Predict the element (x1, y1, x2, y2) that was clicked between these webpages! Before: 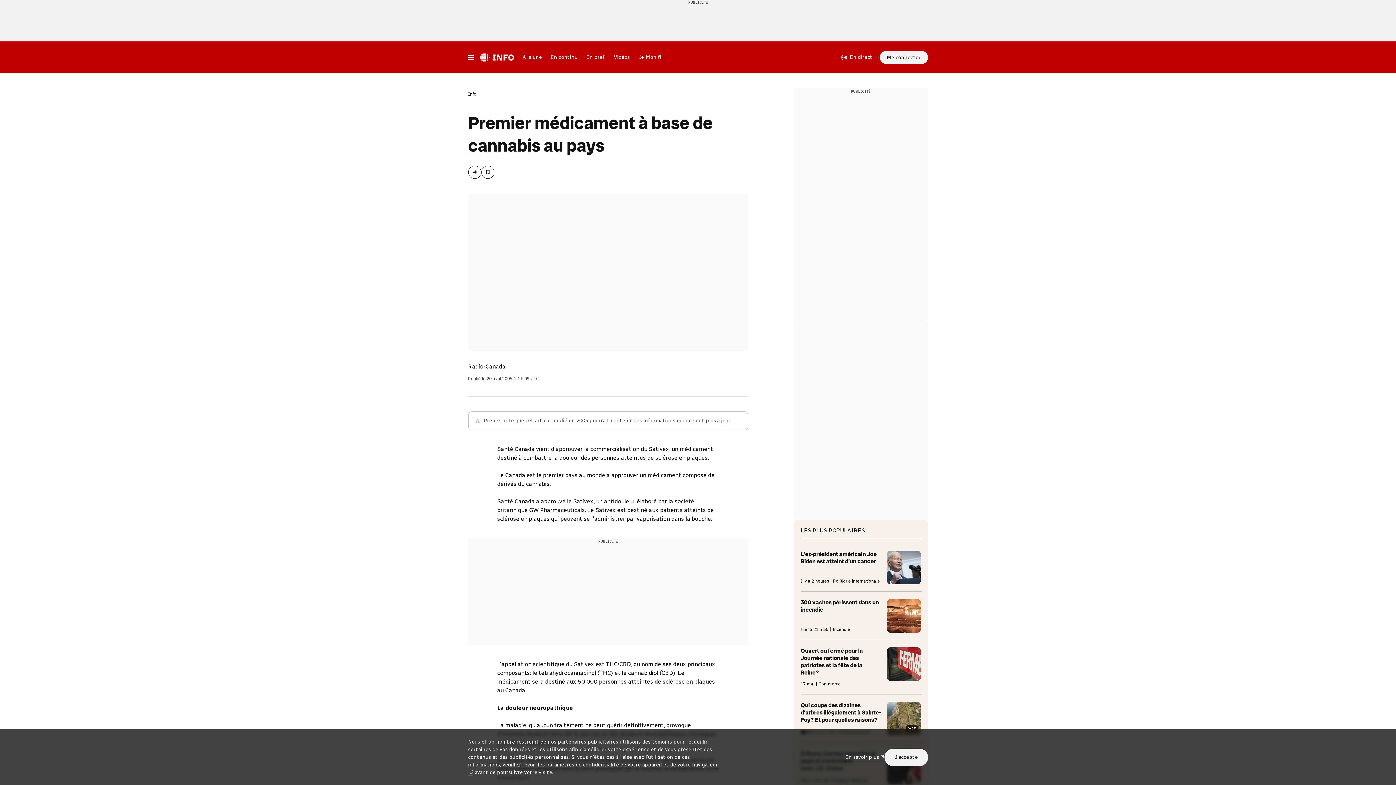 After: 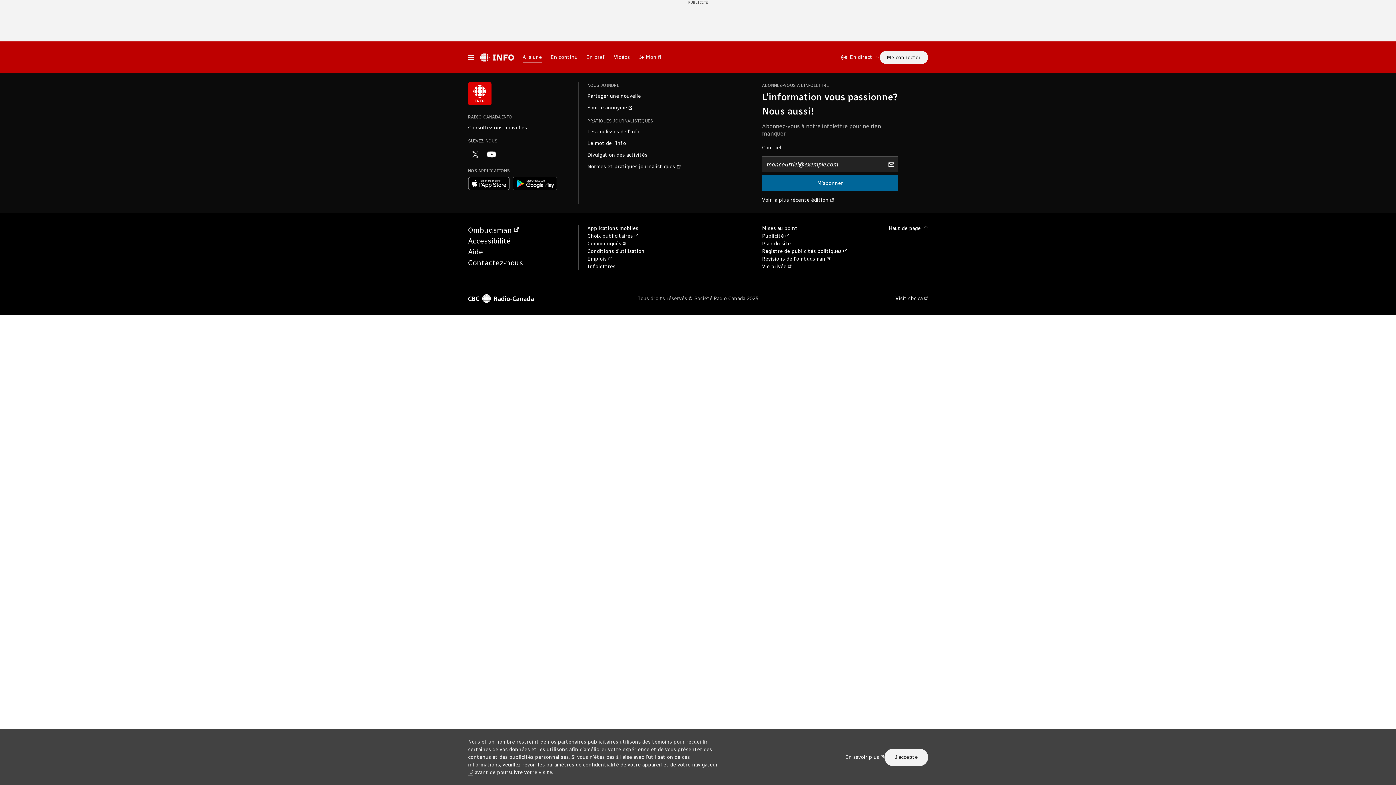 Action: bbox: (479, 48, 514, 66) label: Radio-Canada Info. Aller à l'accueil.